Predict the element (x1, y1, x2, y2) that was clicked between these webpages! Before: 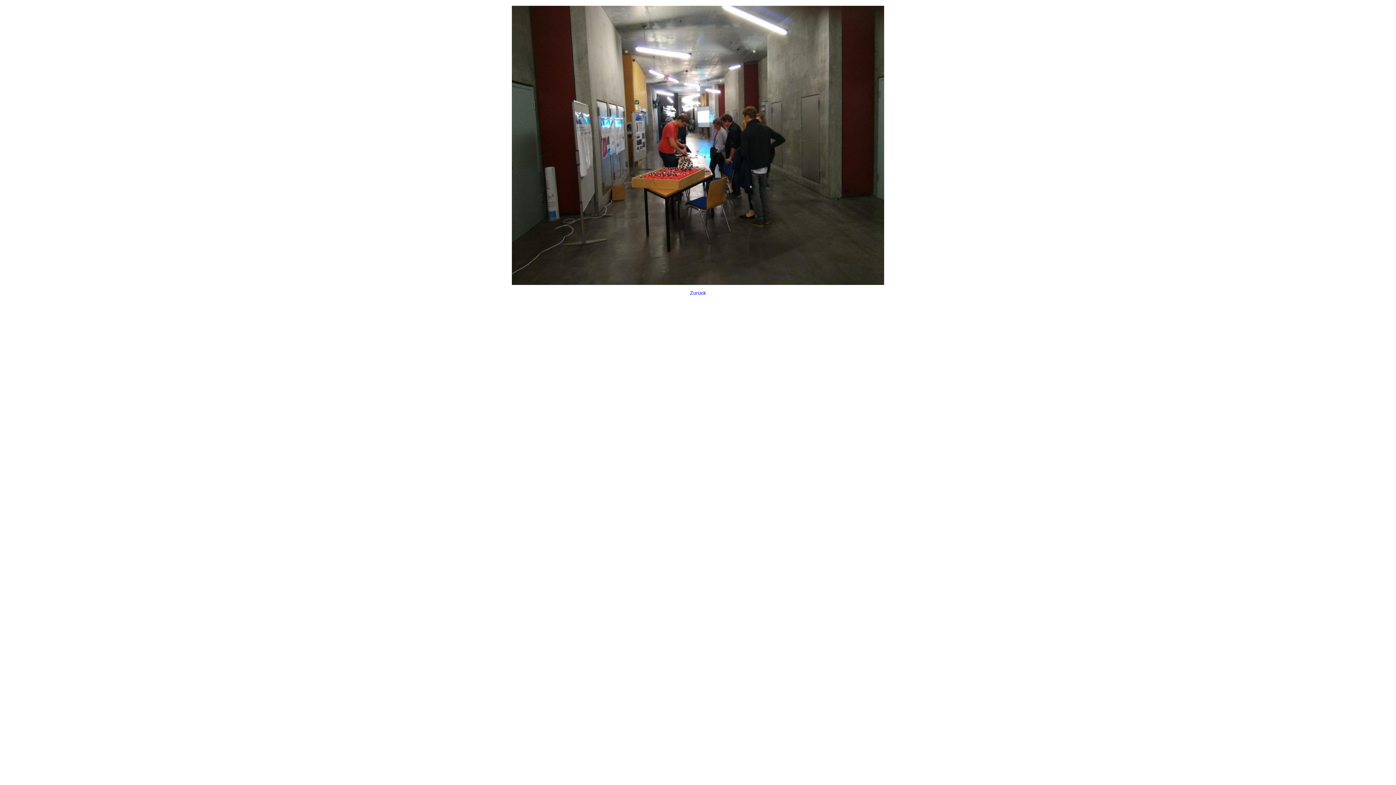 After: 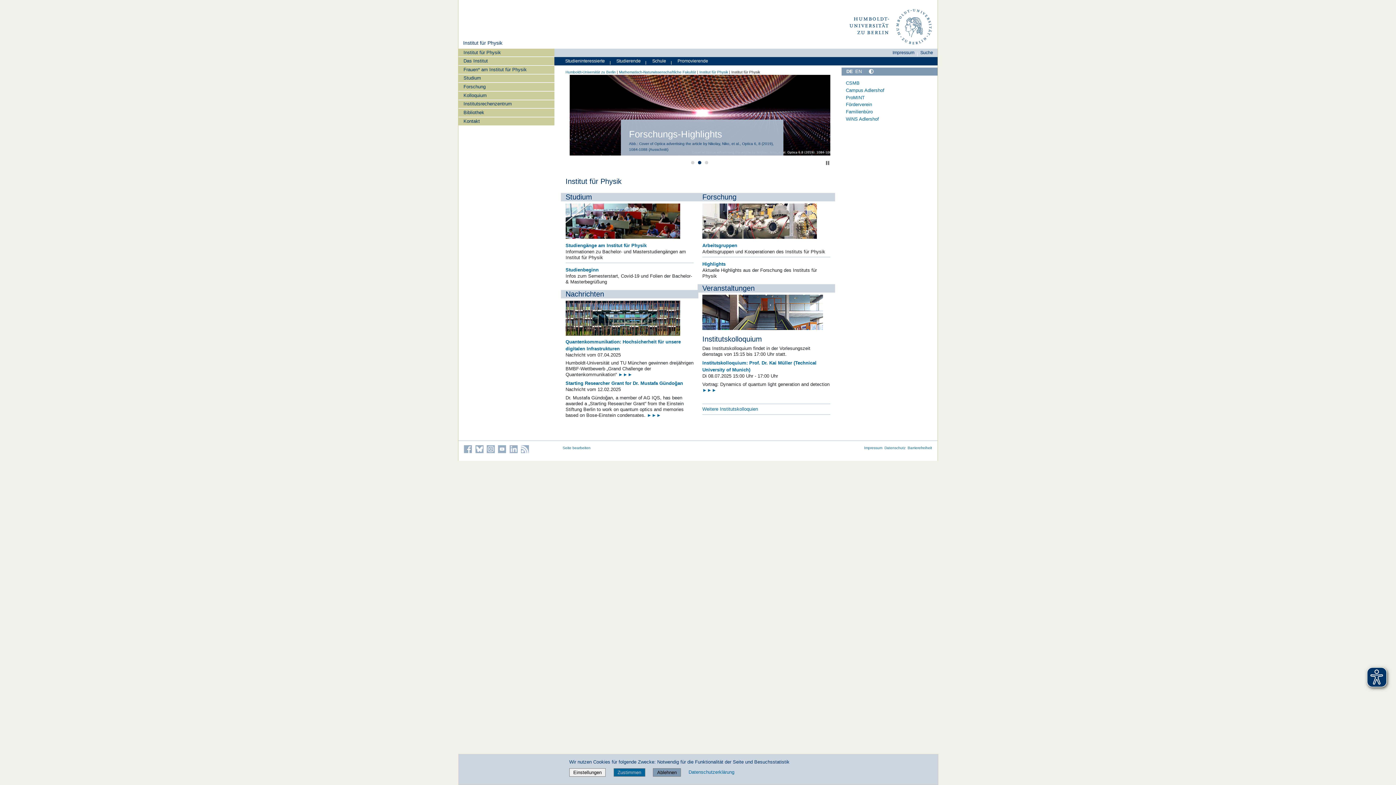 Action: label: Zurück bbox: (0, -4, 1396, 311)